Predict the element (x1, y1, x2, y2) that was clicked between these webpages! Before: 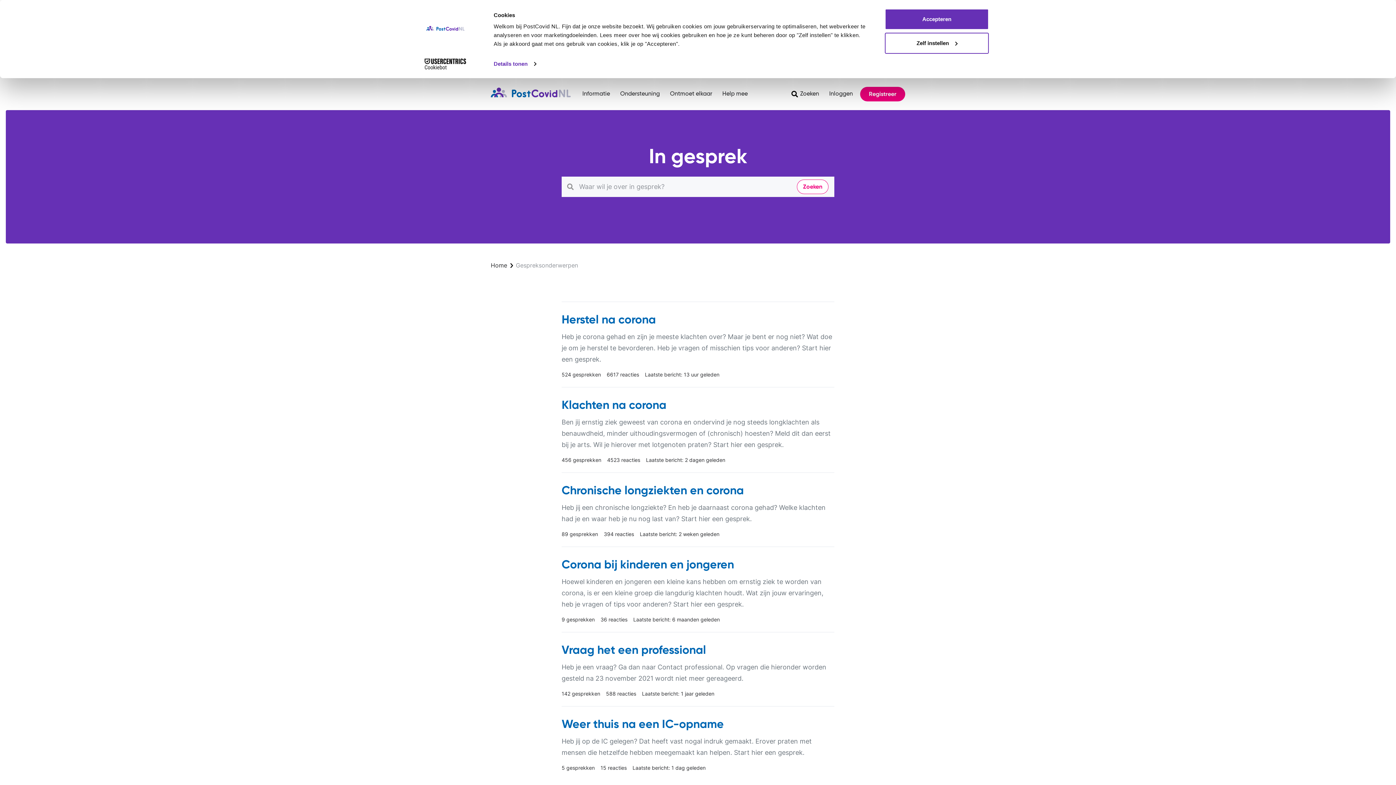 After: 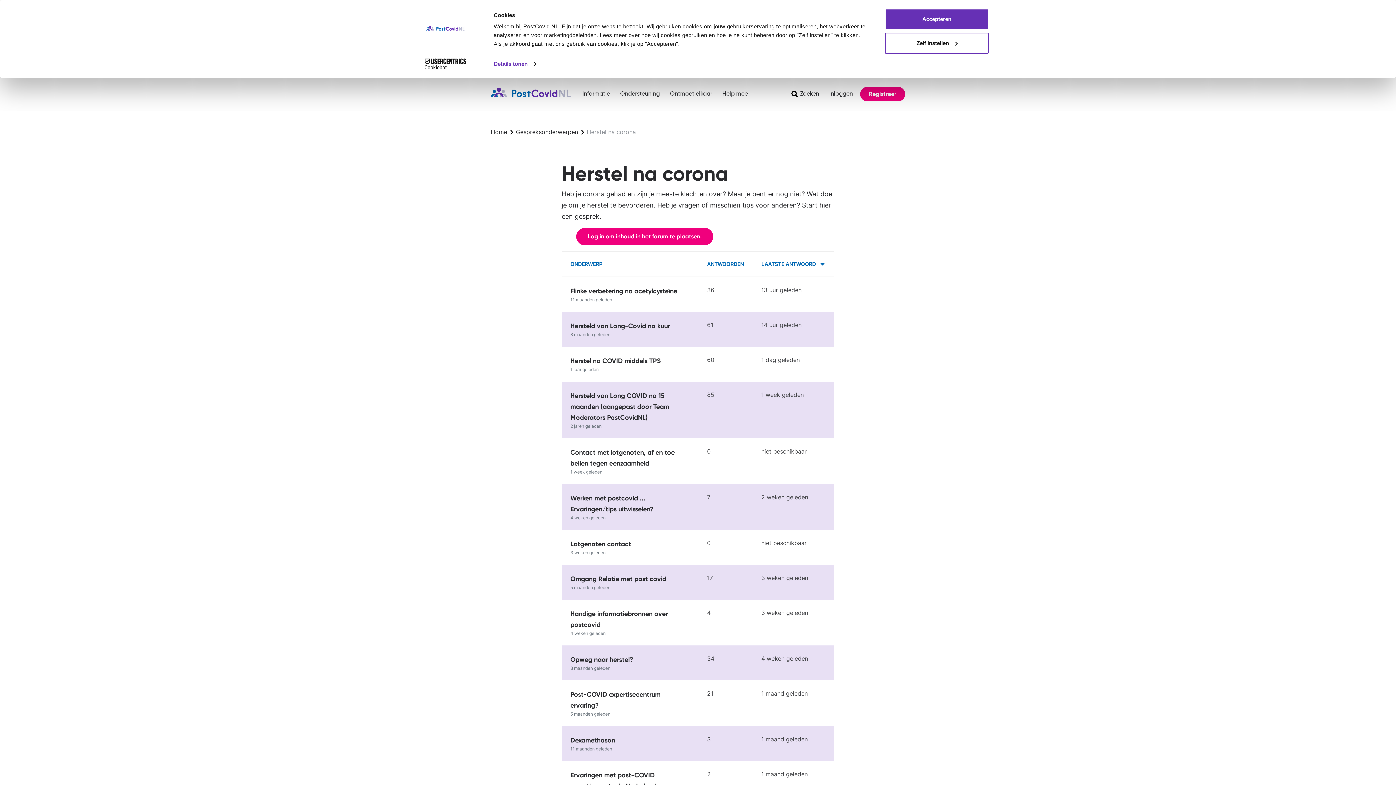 Action: bbox: (561, 312, 656, 326) label: Herstel na corona